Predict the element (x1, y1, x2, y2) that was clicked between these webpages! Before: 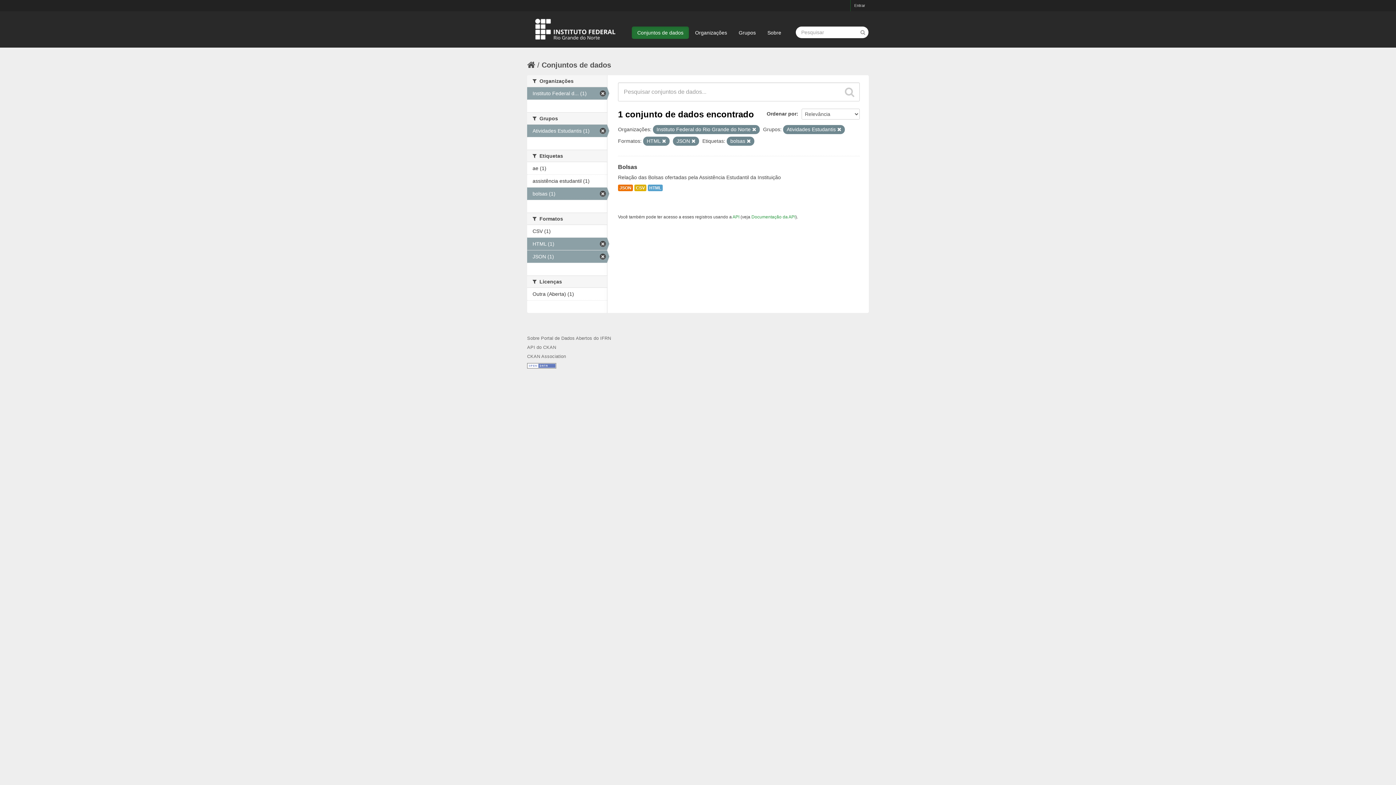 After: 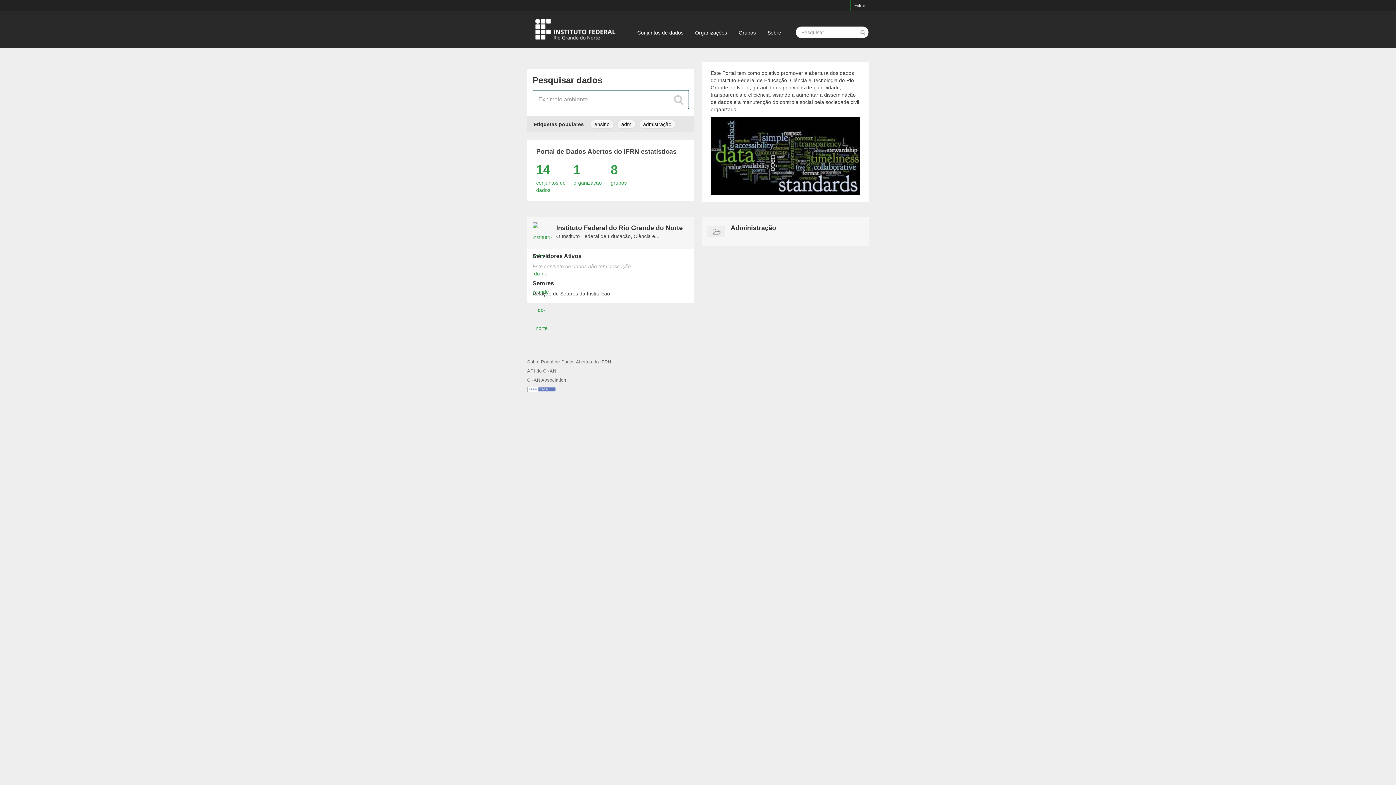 Action: bbox: (527, 26, 623, 31)